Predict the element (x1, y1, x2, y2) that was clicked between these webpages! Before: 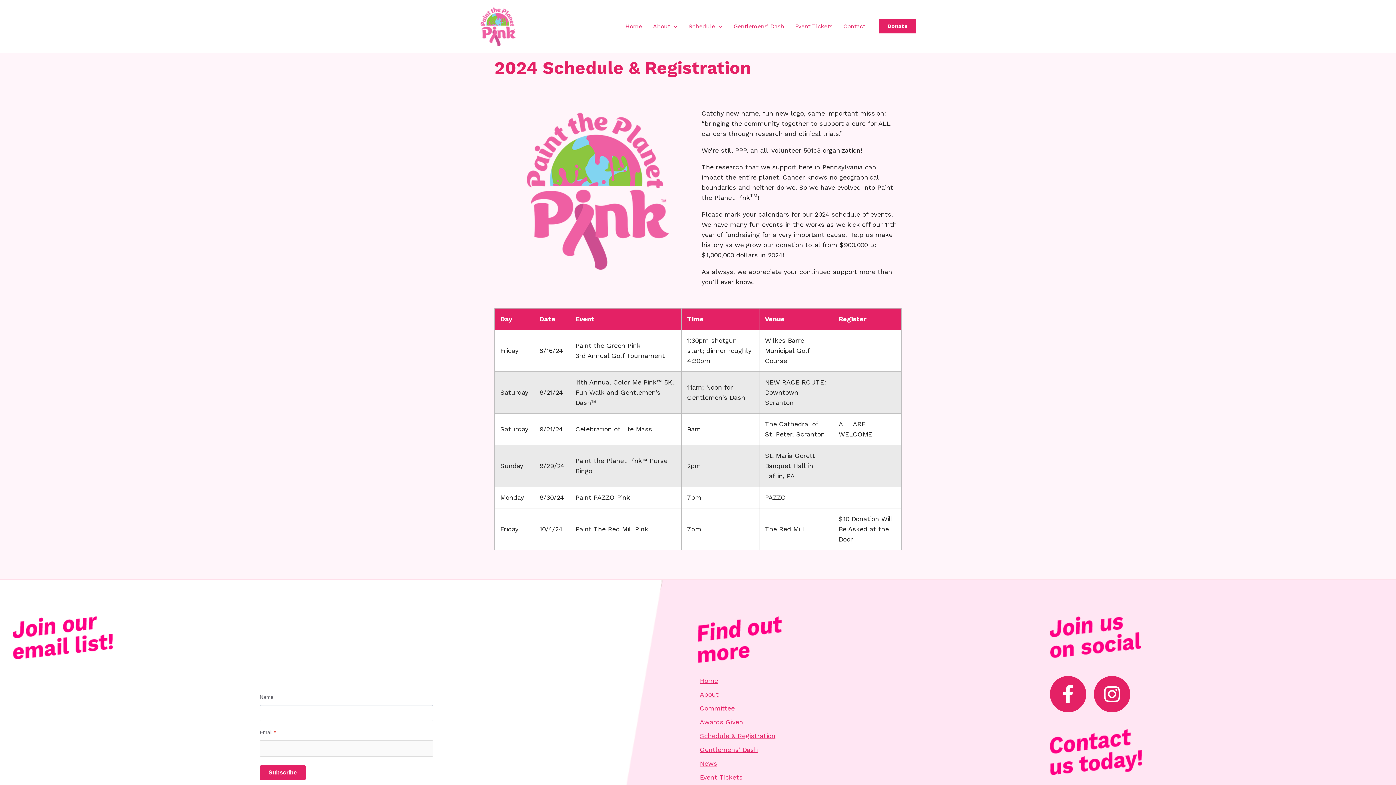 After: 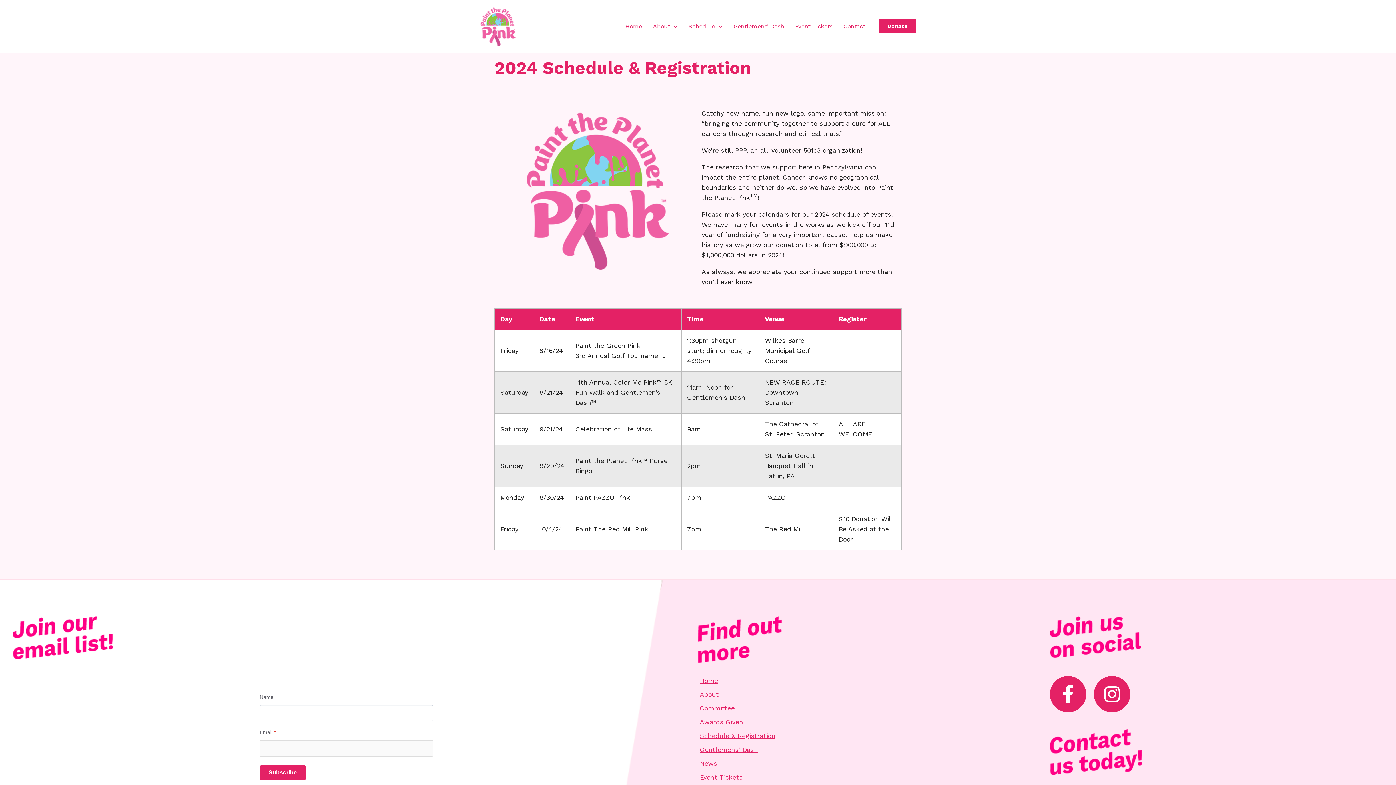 Action: label: Schedule bbox: (684, 13, 729, 39)